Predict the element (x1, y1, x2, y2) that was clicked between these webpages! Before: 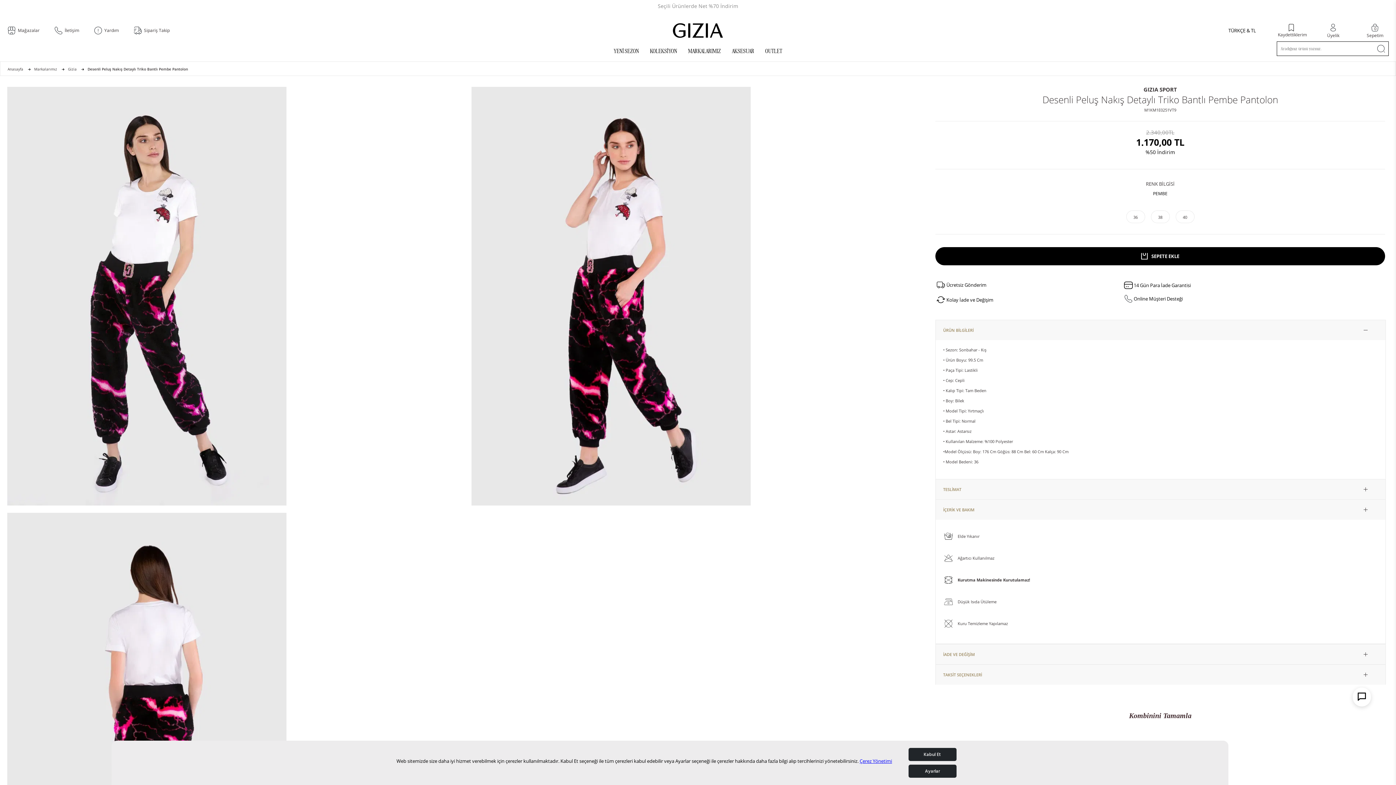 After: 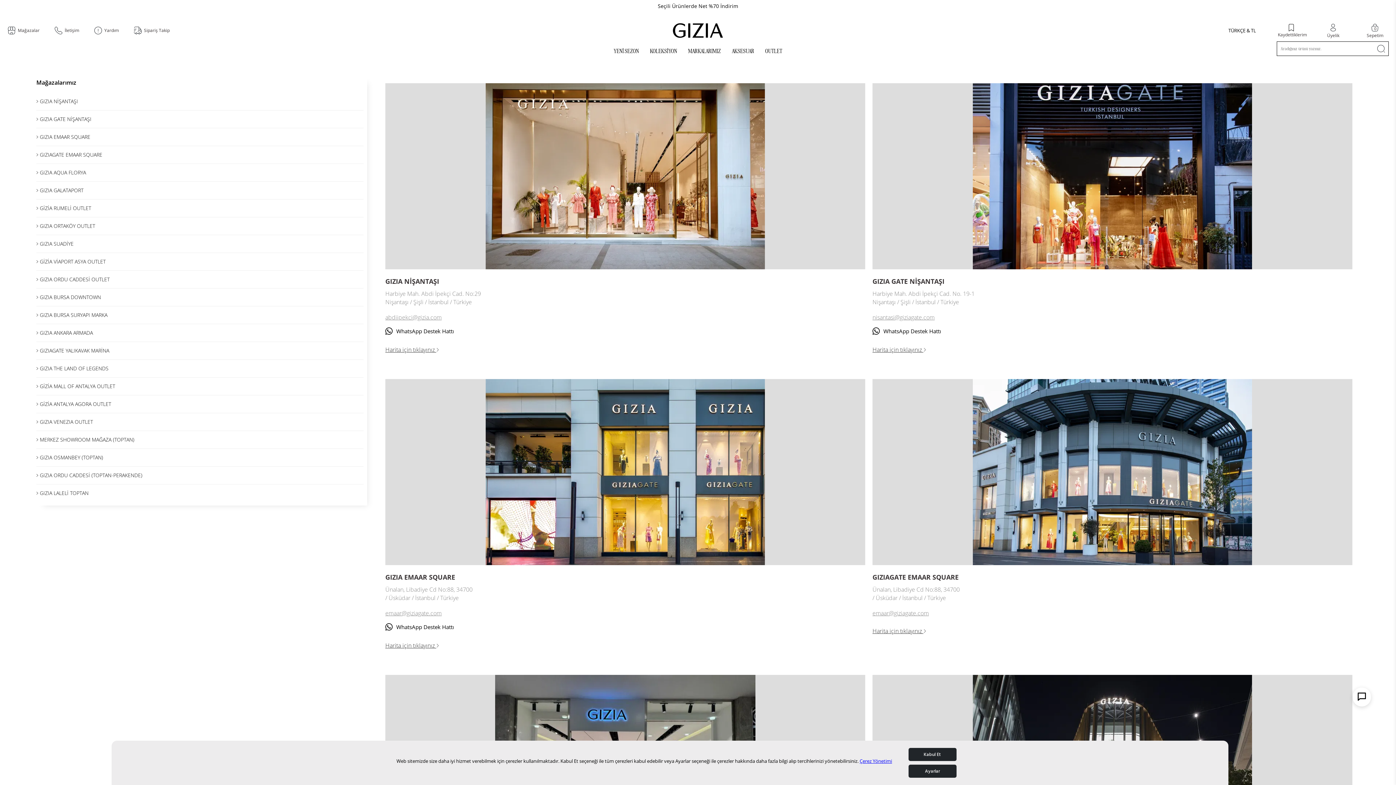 Action: label: Mağazalar bbox: (7, 26, 39, 34)